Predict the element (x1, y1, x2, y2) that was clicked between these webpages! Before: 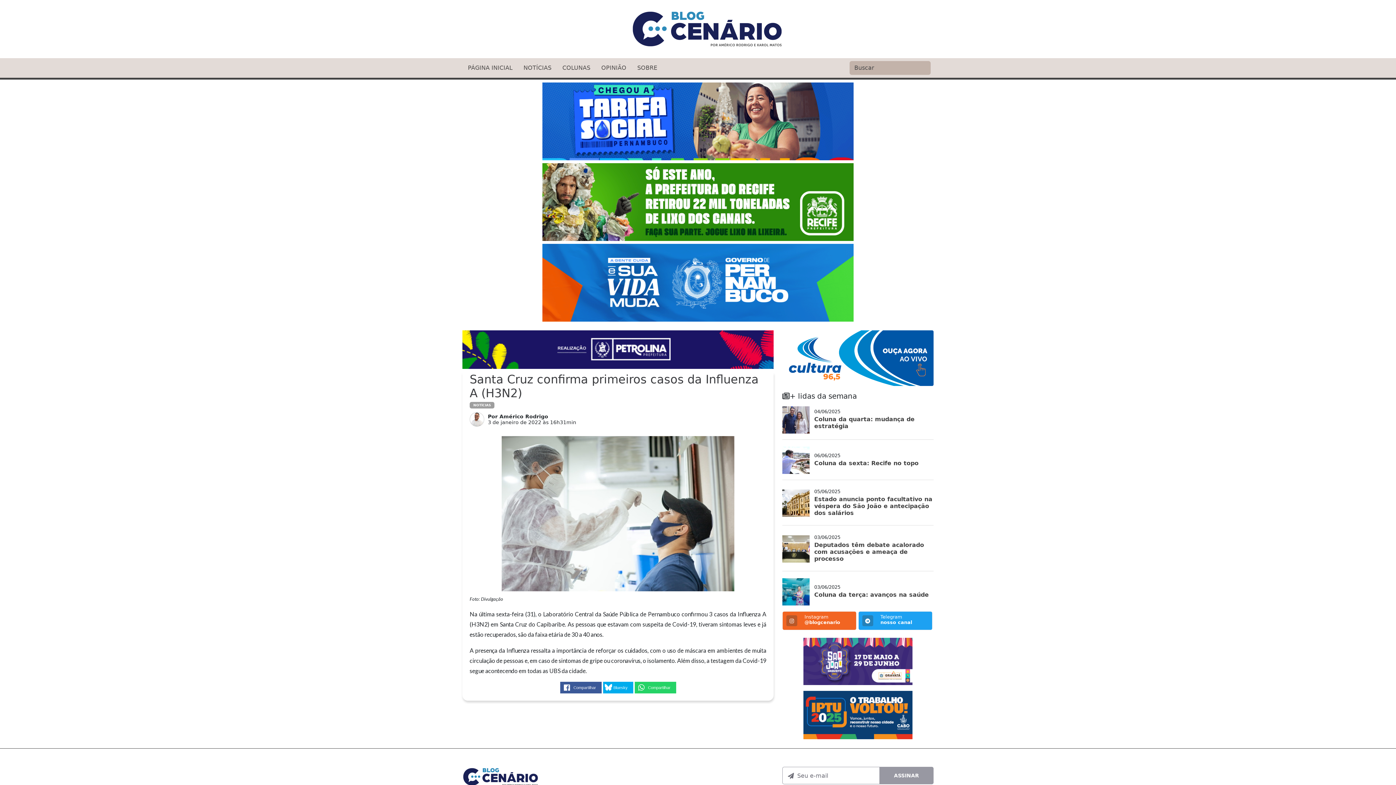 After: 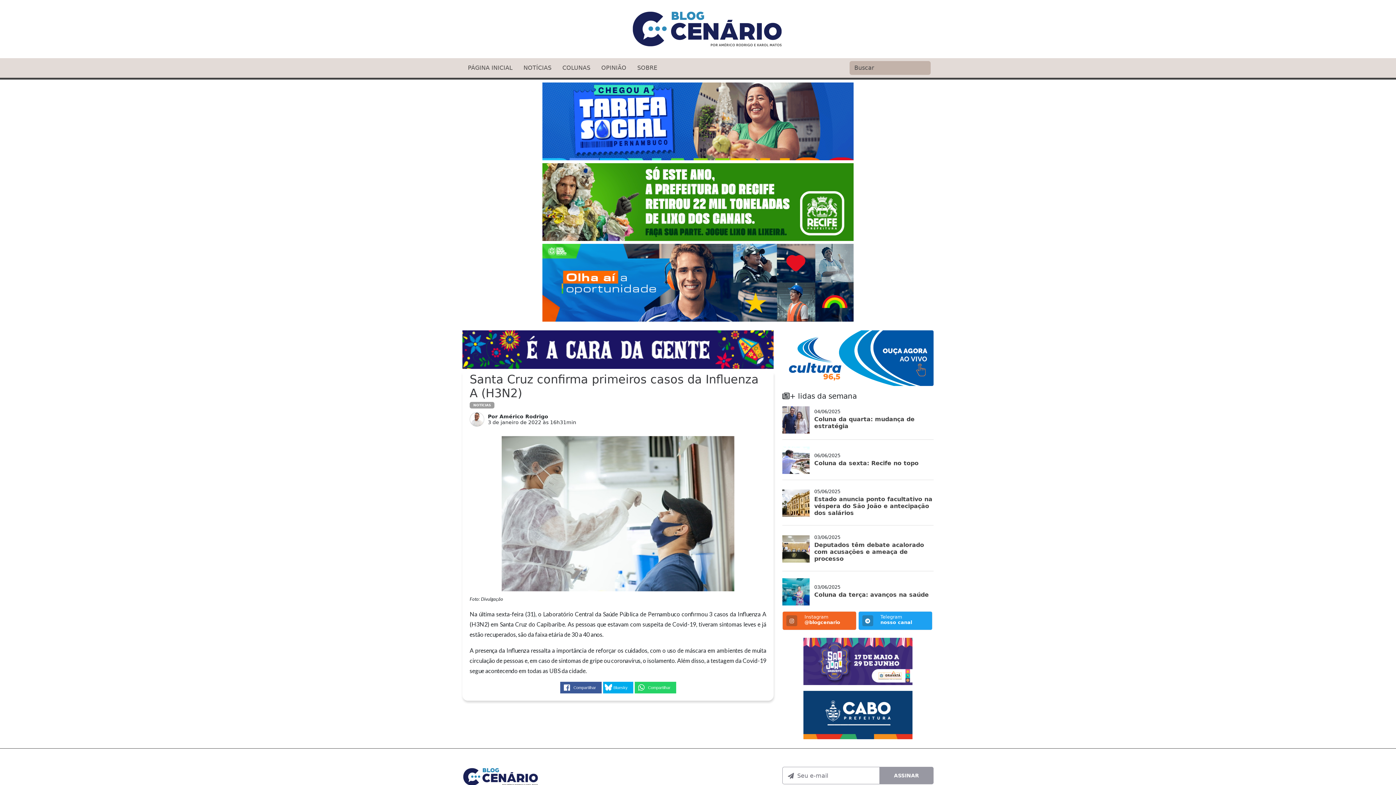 Action: bbox: (542, 117, 853, 124)